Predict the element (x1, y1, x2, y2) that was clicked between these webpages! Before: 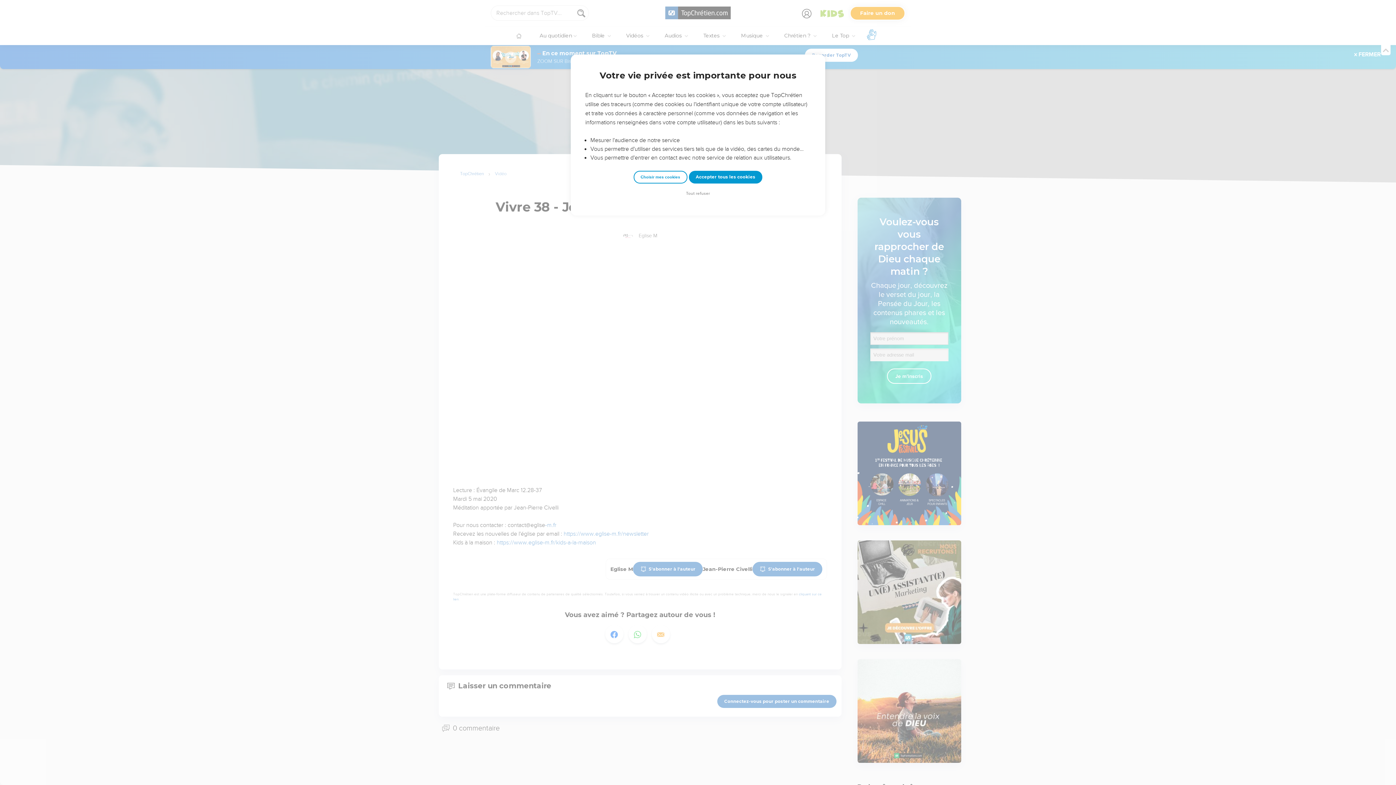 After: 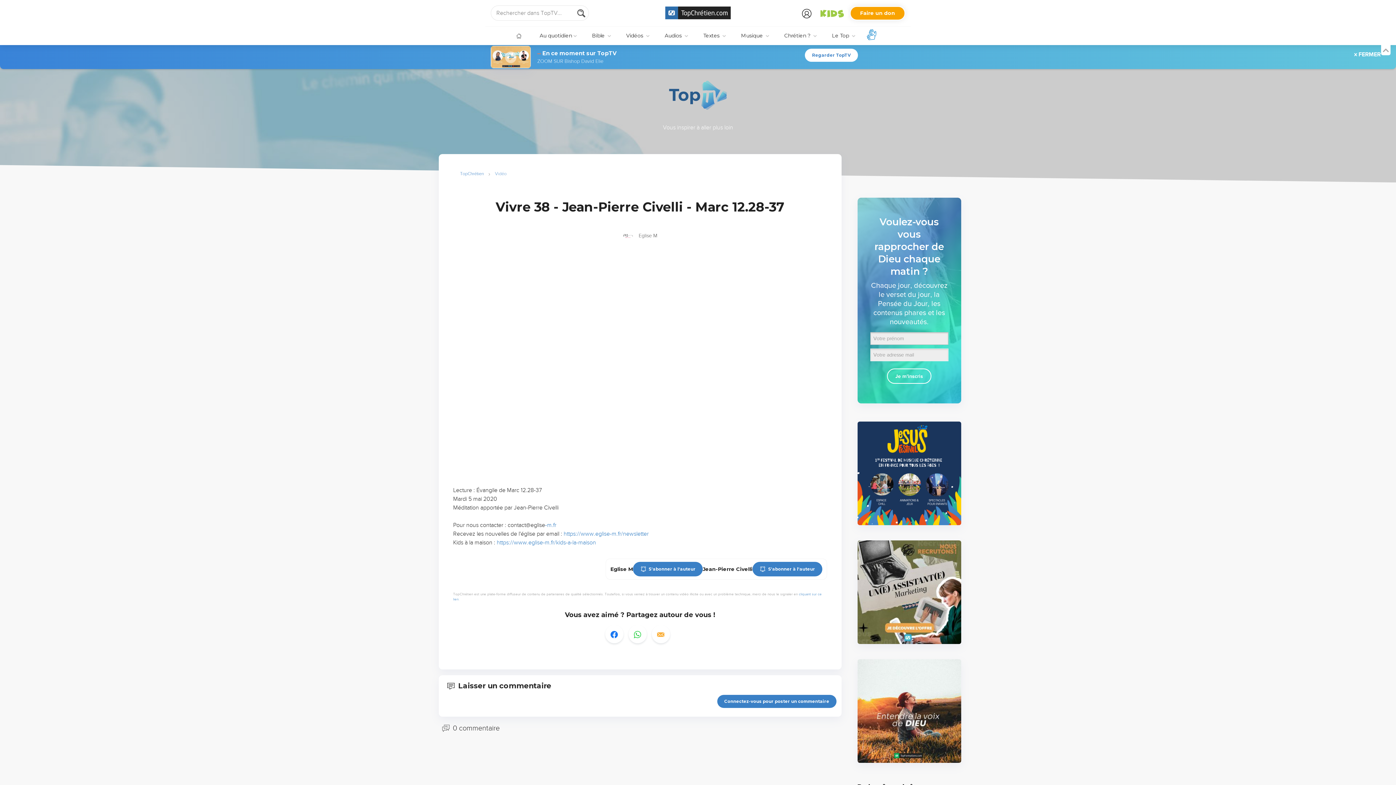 Action: label: Tout refuser bbox: (684, 190, 712, 197)